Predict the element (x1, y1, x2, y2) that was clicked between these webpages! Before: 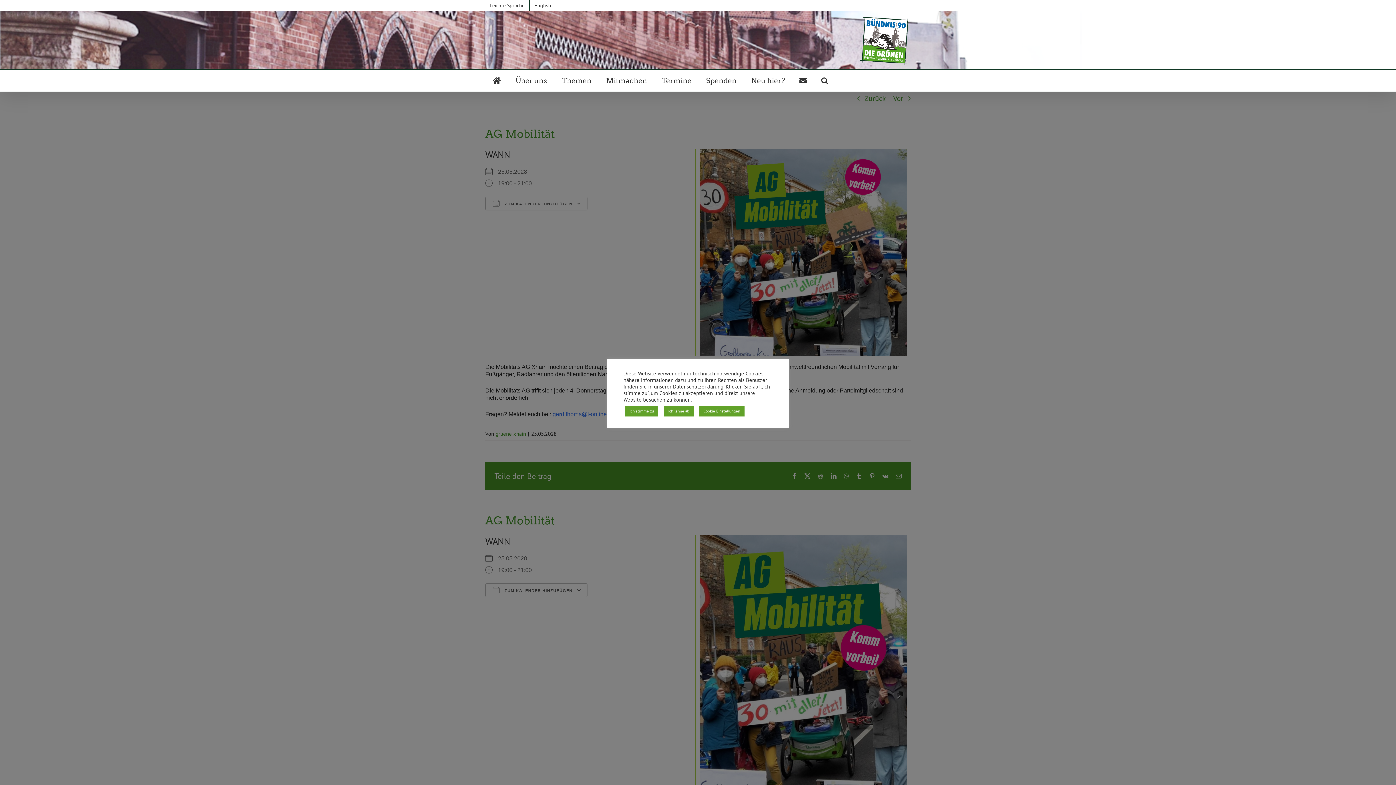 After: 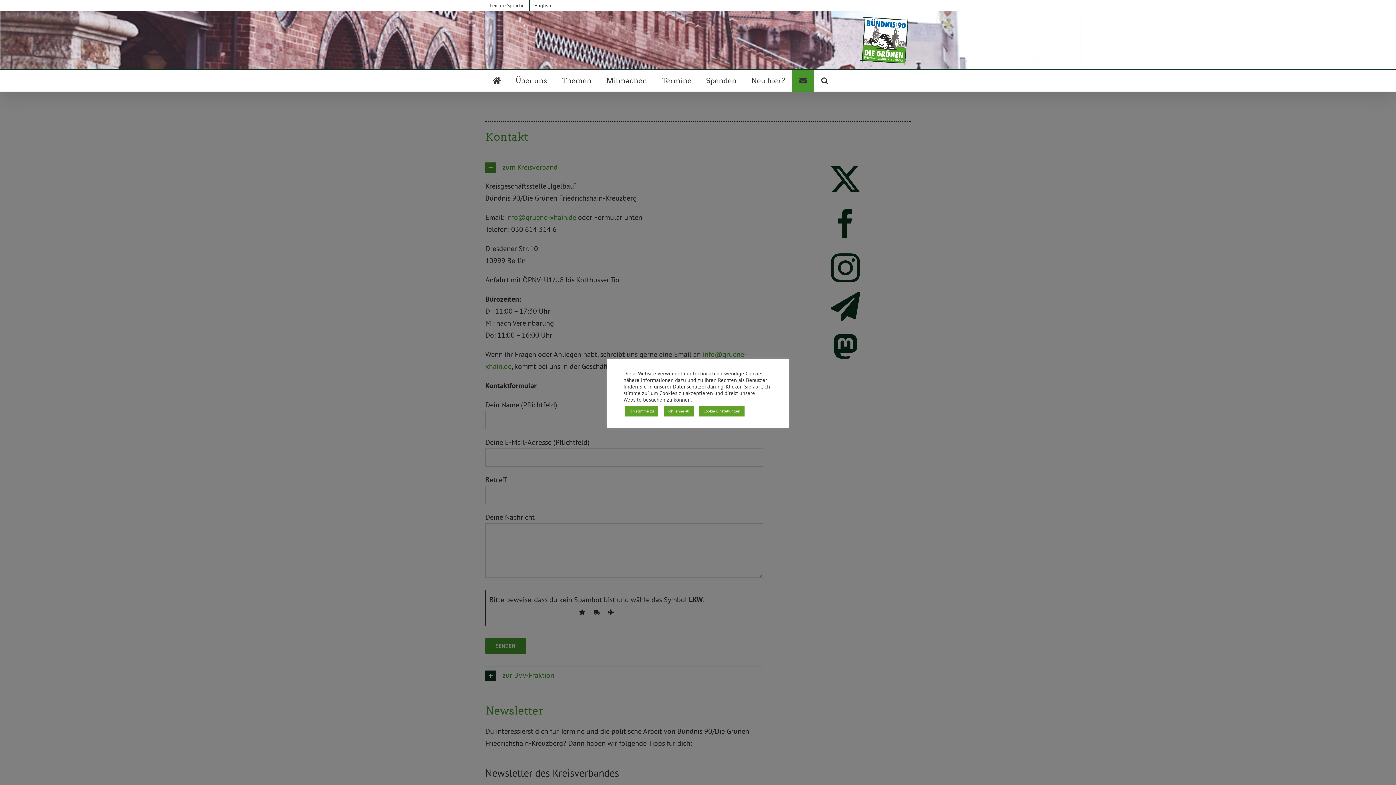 Action: bbox: (792, 69, 814, 91)